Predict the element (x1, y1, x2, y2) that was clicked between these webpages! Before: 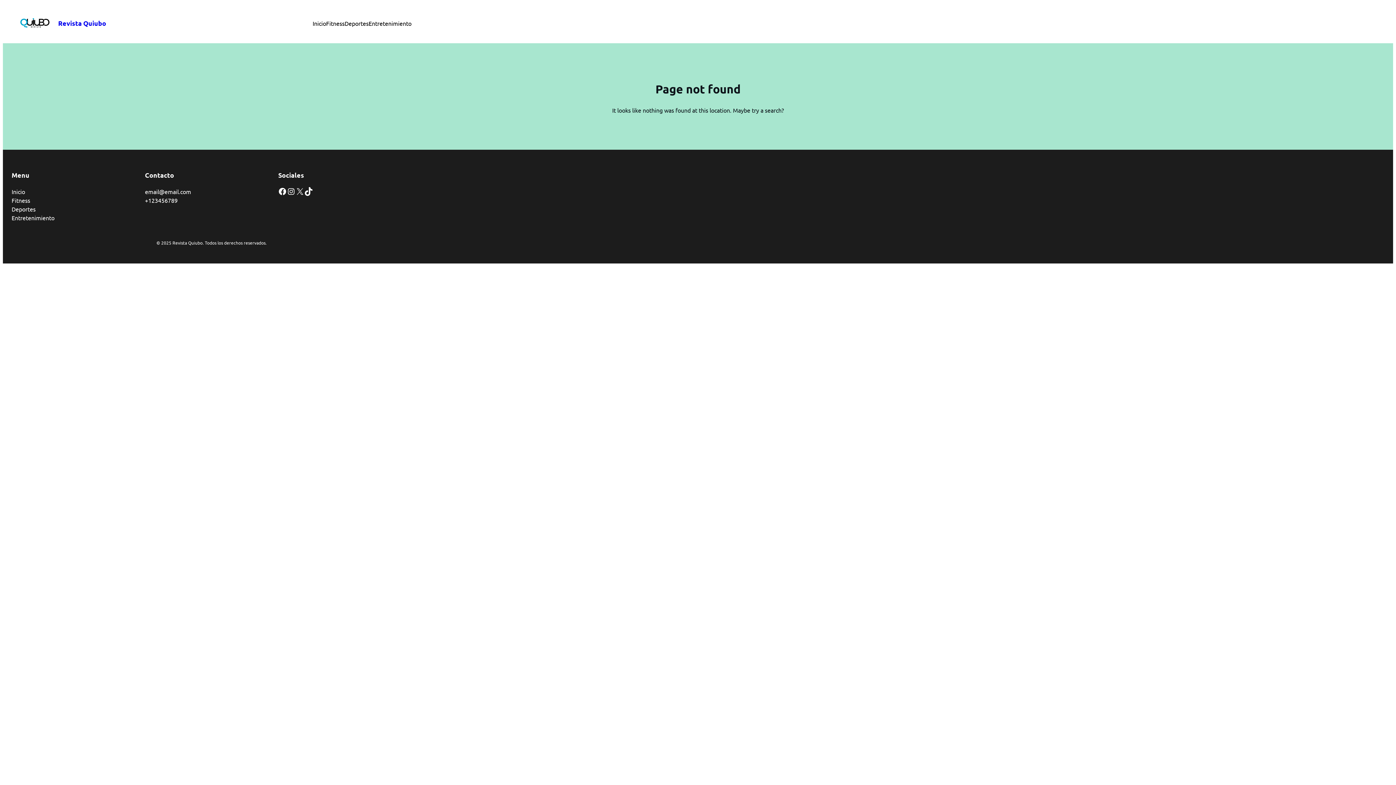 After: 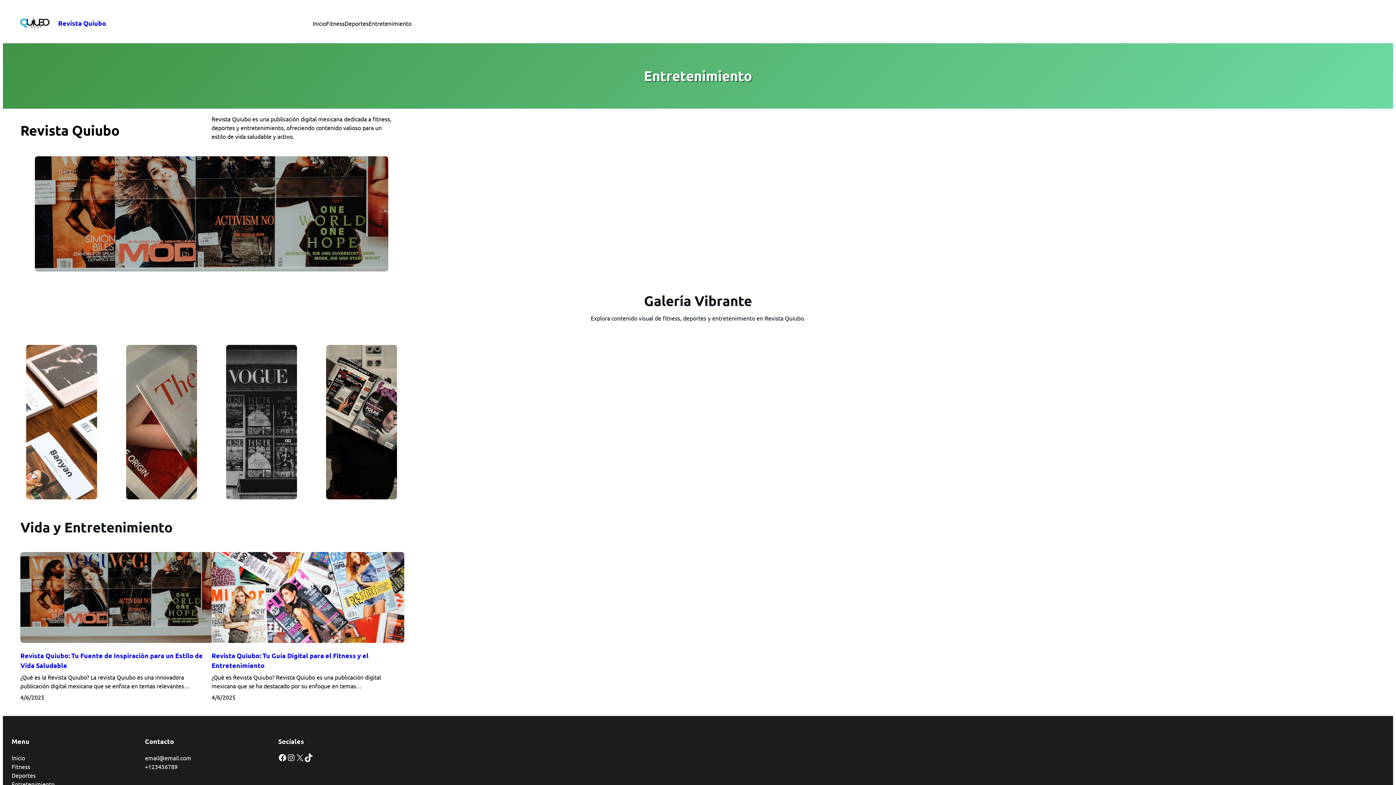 Action: label: Entretenimiento bbox: (368, 18, 411, 27)